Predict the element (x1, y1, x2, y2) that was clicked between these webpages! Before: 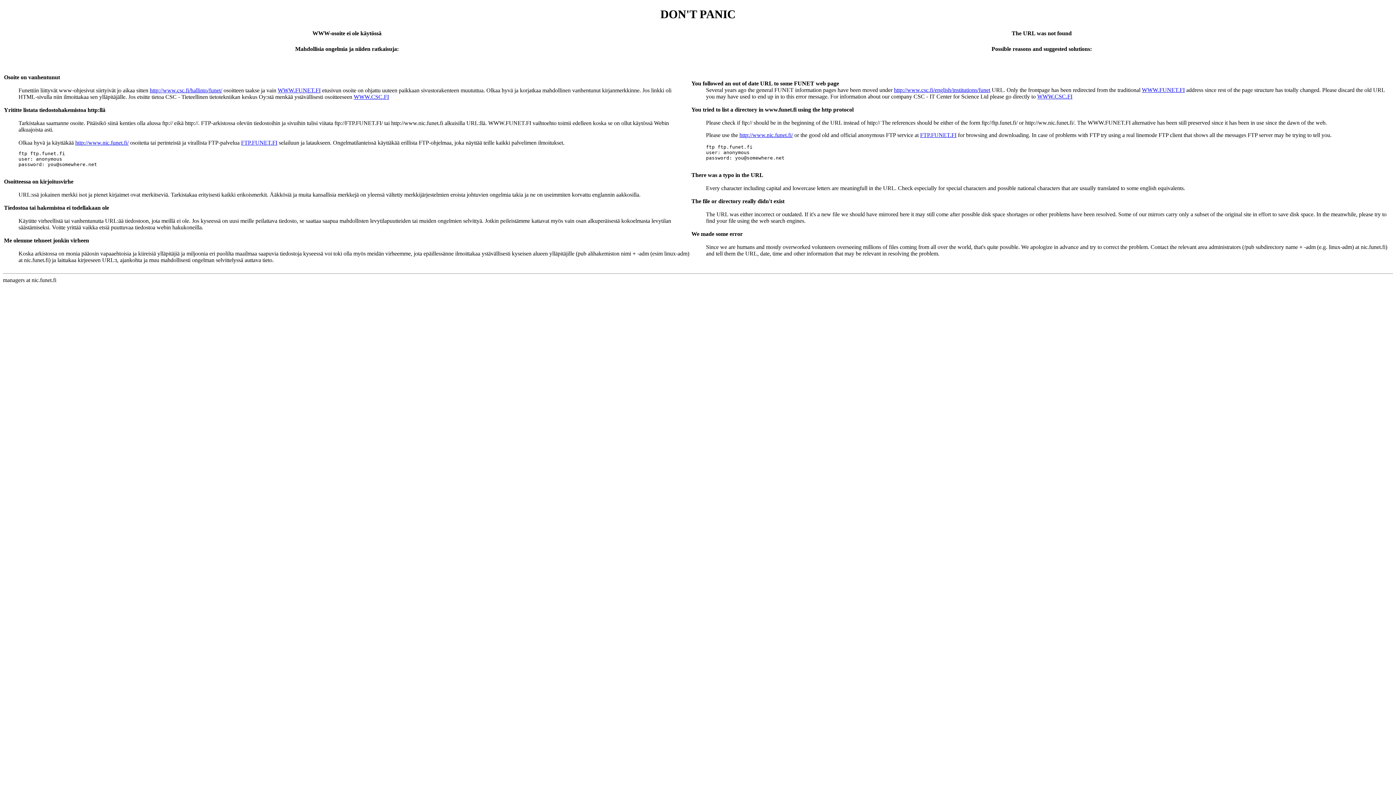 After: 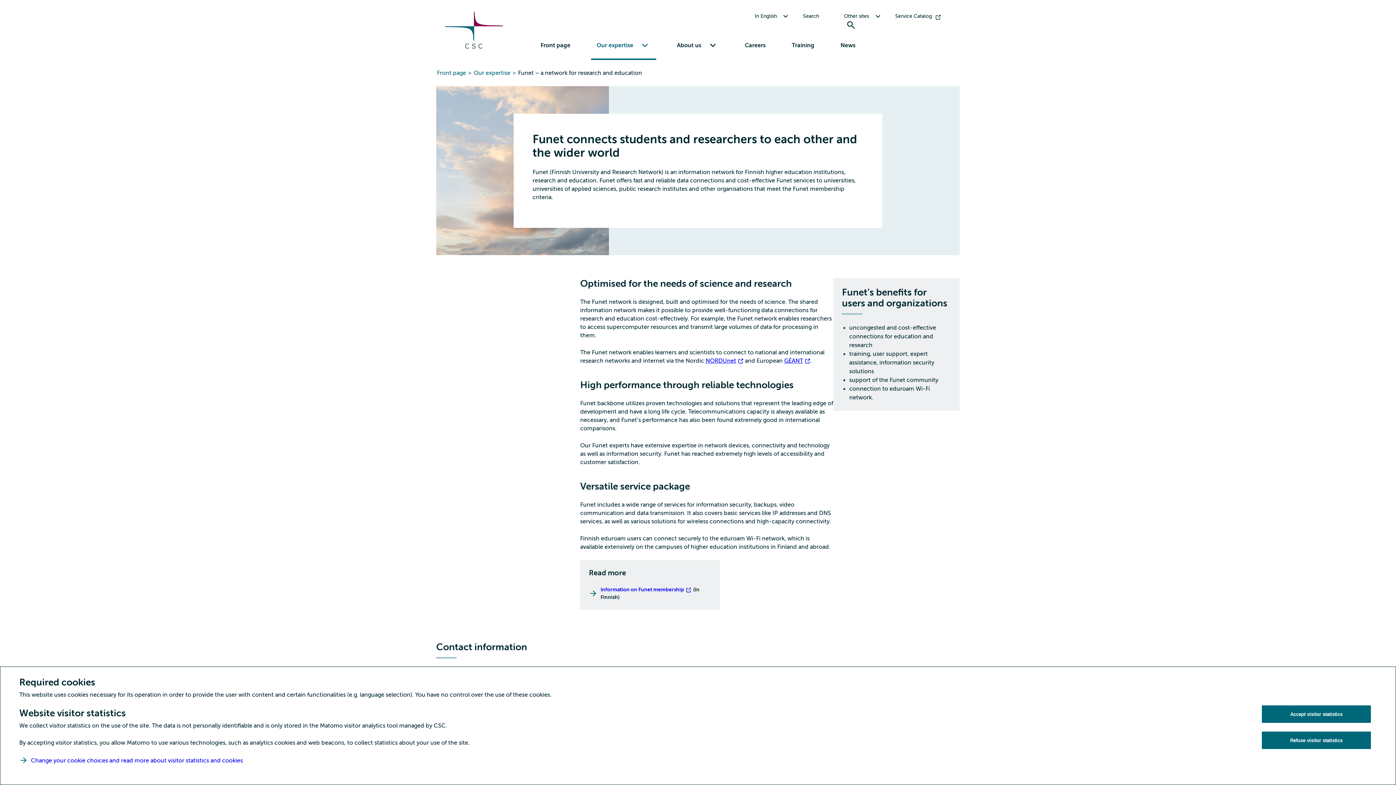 Action: label: WWW.FUNET.FI bbox: (277, 87, 320, 93)